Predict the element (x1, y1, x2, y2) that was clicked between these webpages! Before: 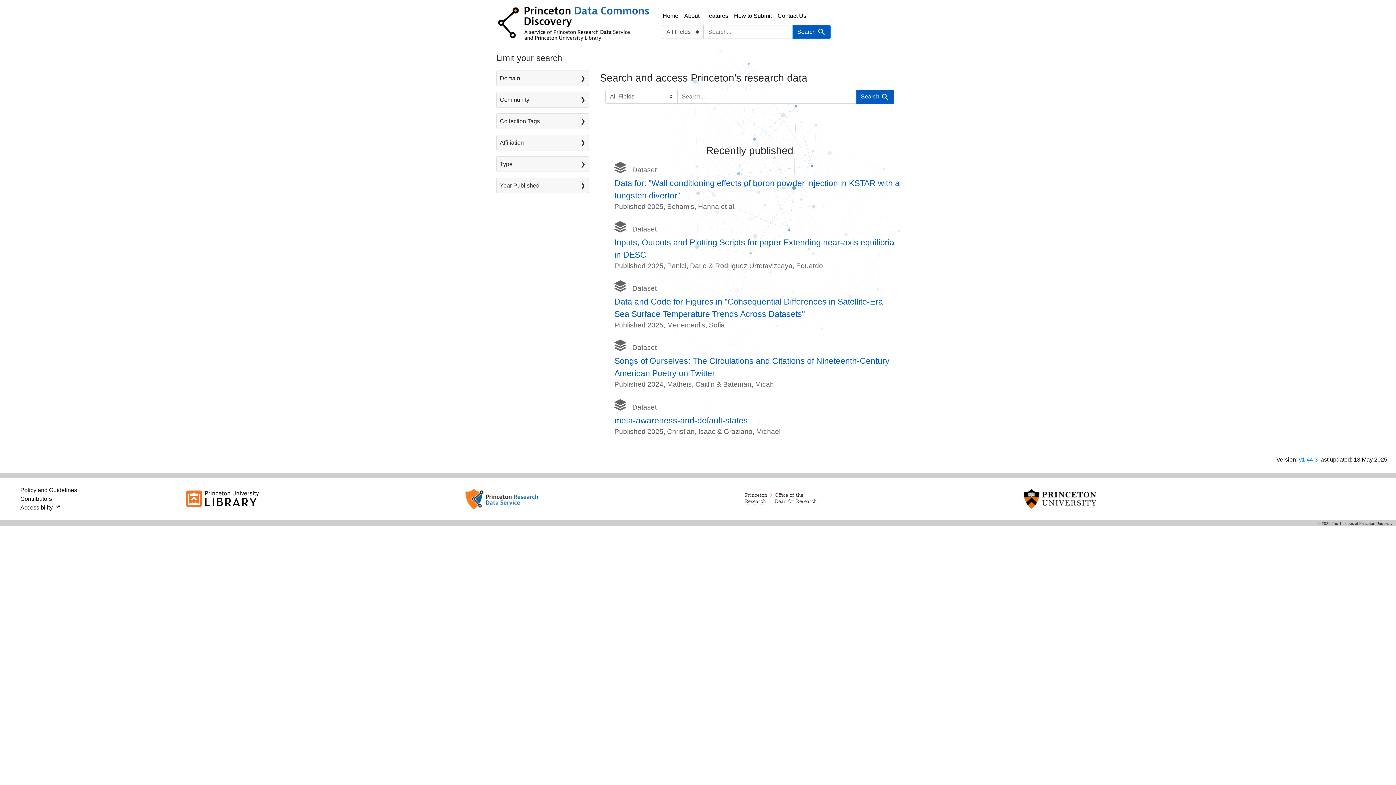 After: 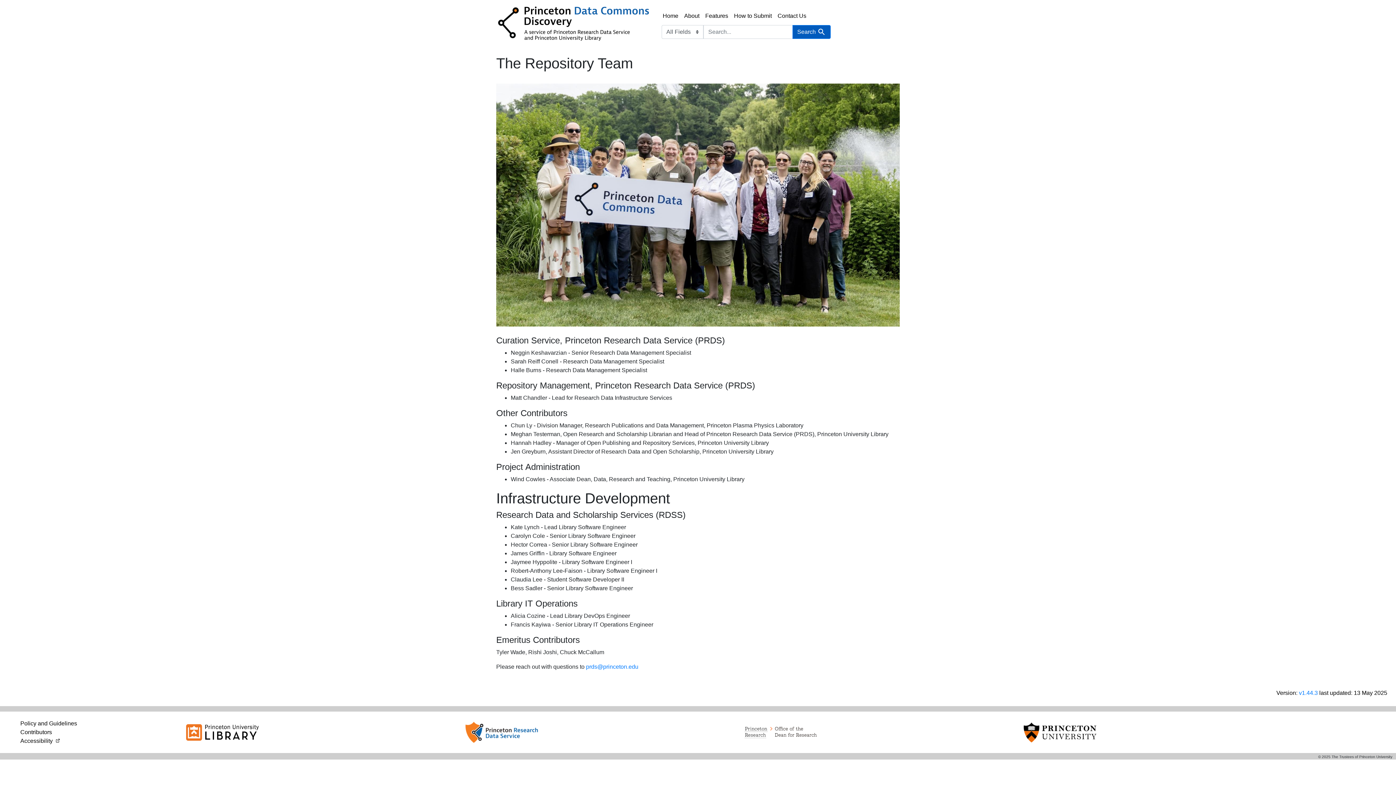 Action: label: Contributors bbox: (20, 495, 52, 502)